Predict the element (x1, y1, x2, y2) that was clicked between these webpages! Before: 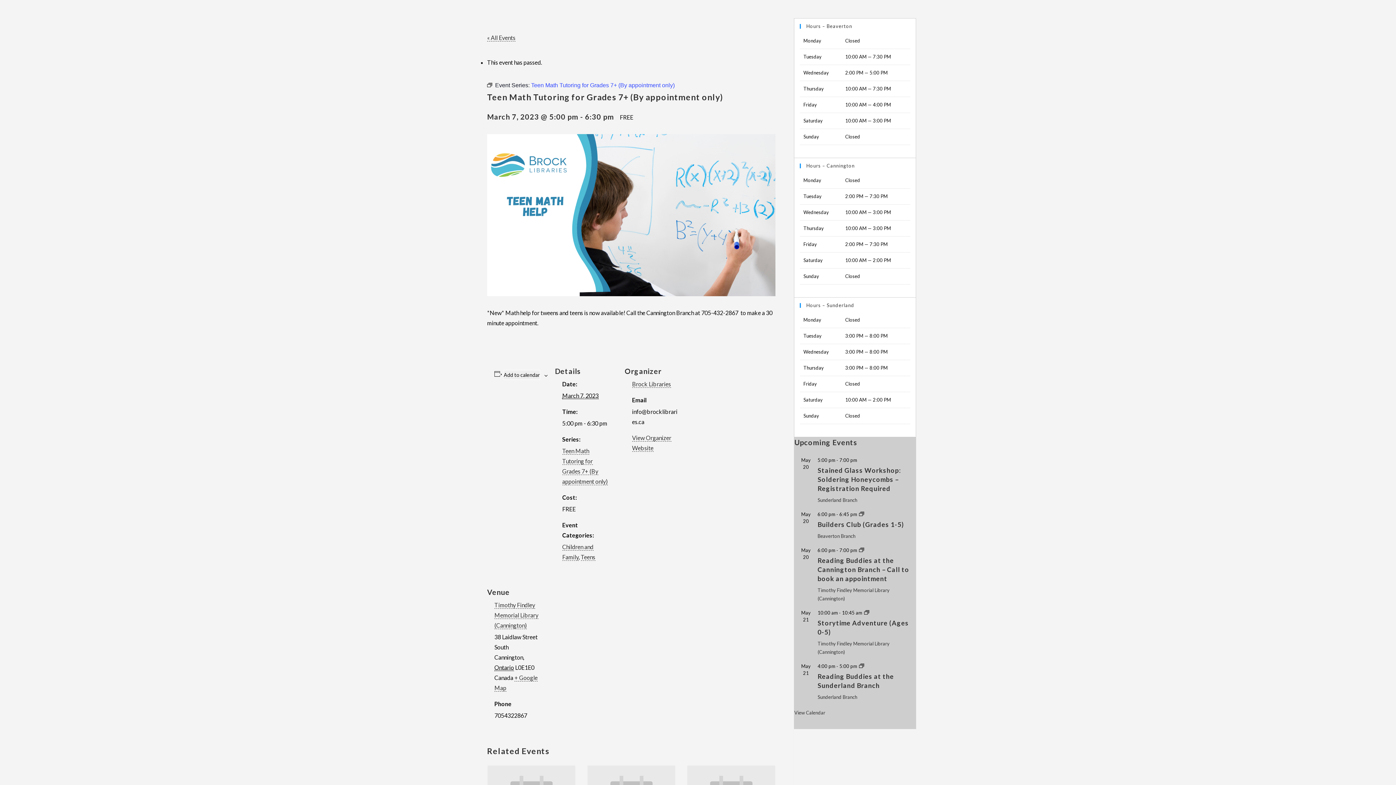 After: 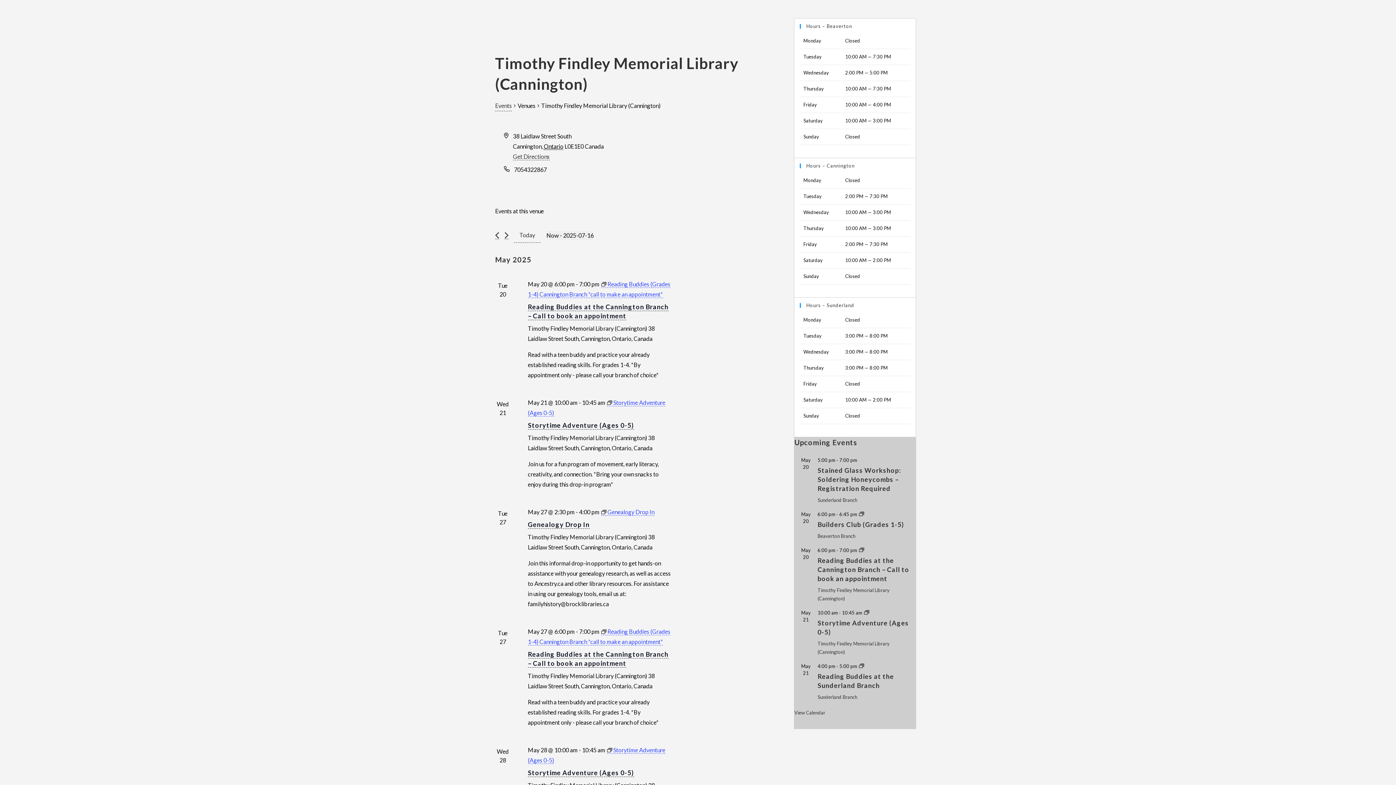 Action: label: Timothy Findley Memorial Library (Cannington) bbox: (494, 601, 538, 629)